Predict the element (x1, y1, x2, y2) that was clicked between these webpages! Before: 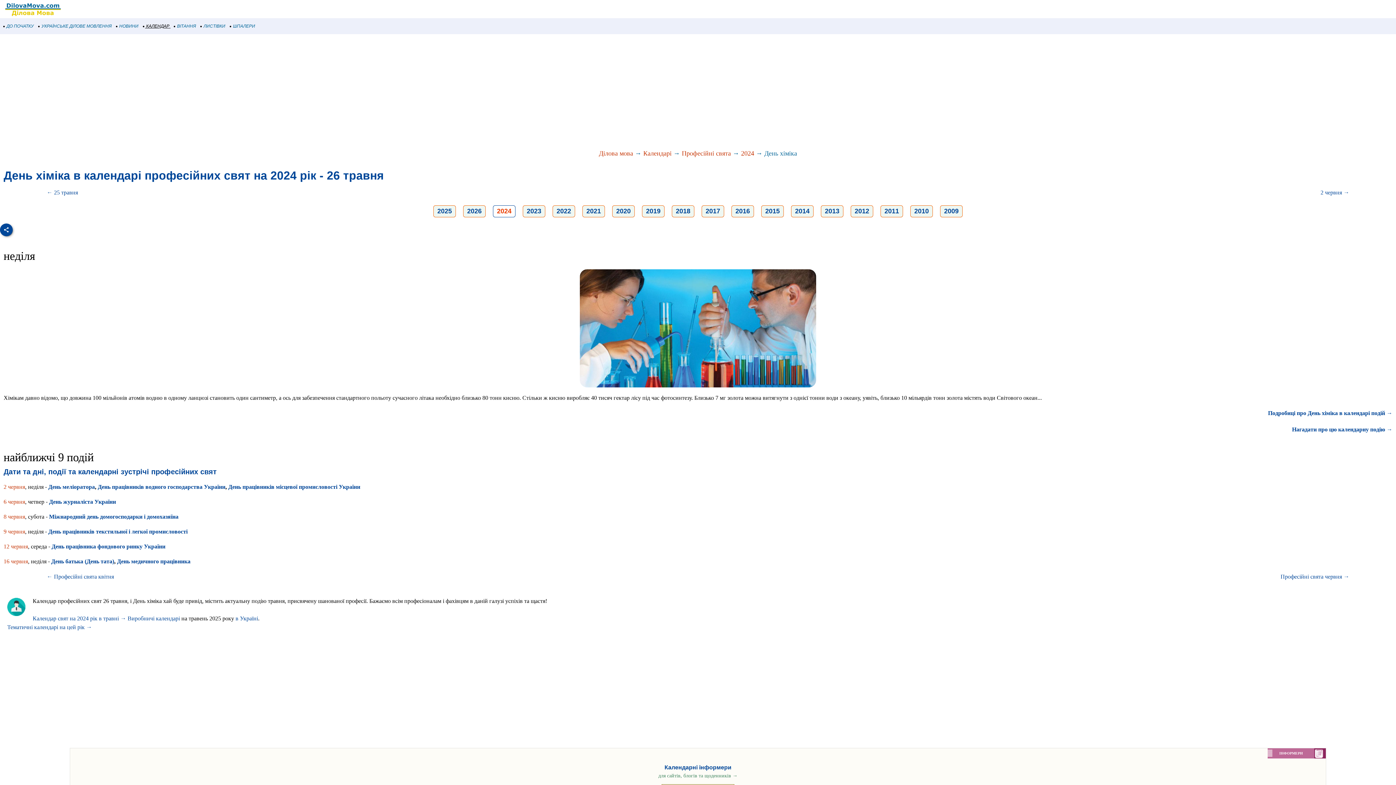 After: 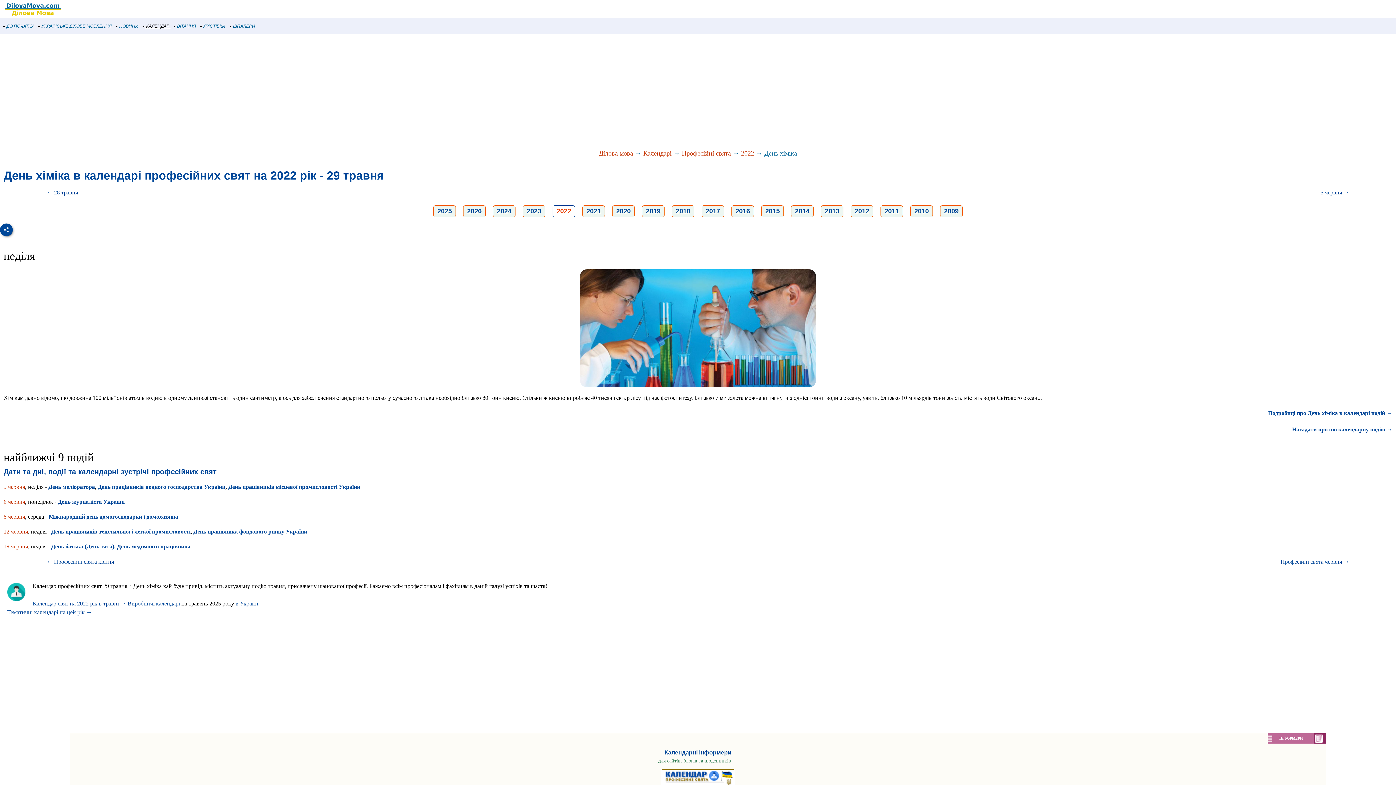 Action: bbox: (556, 207, 571, 214) label: 2022